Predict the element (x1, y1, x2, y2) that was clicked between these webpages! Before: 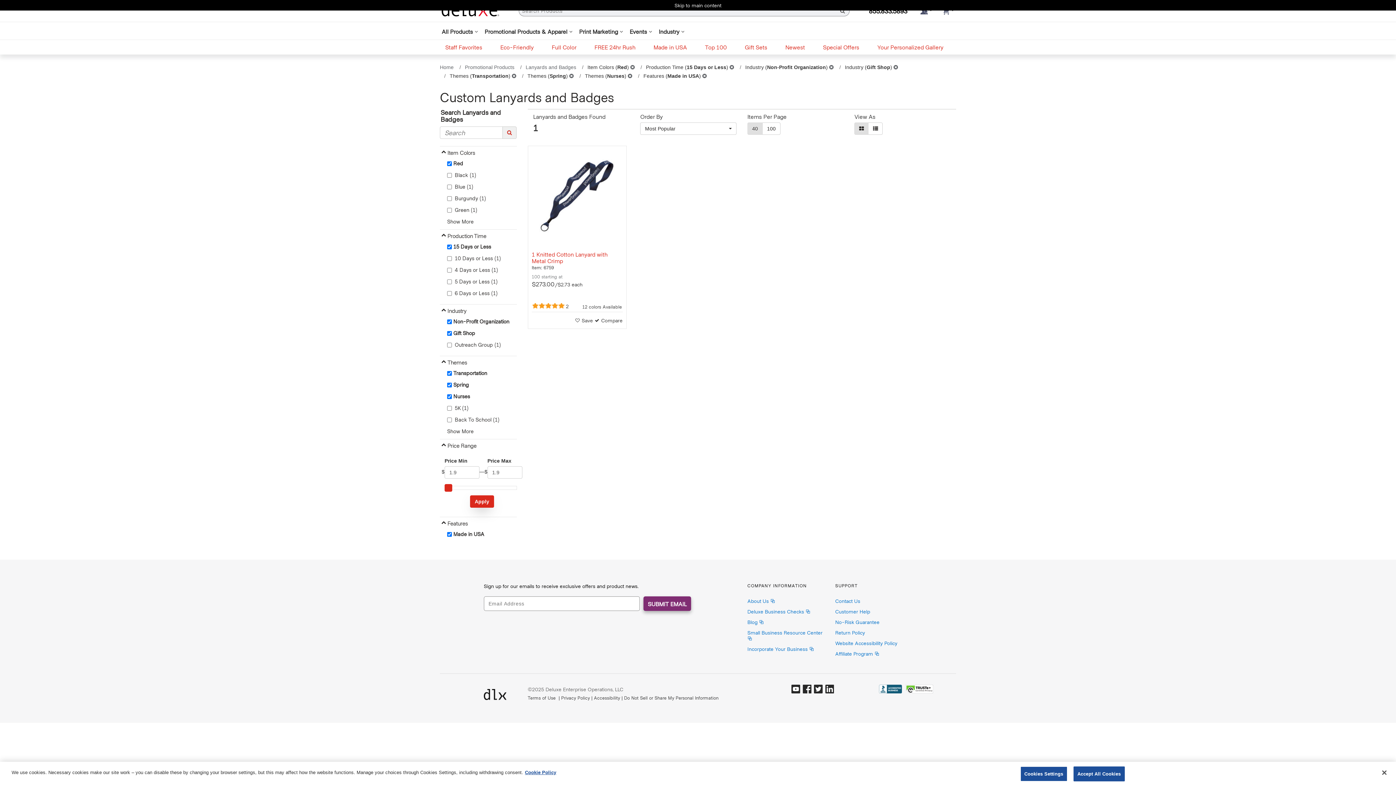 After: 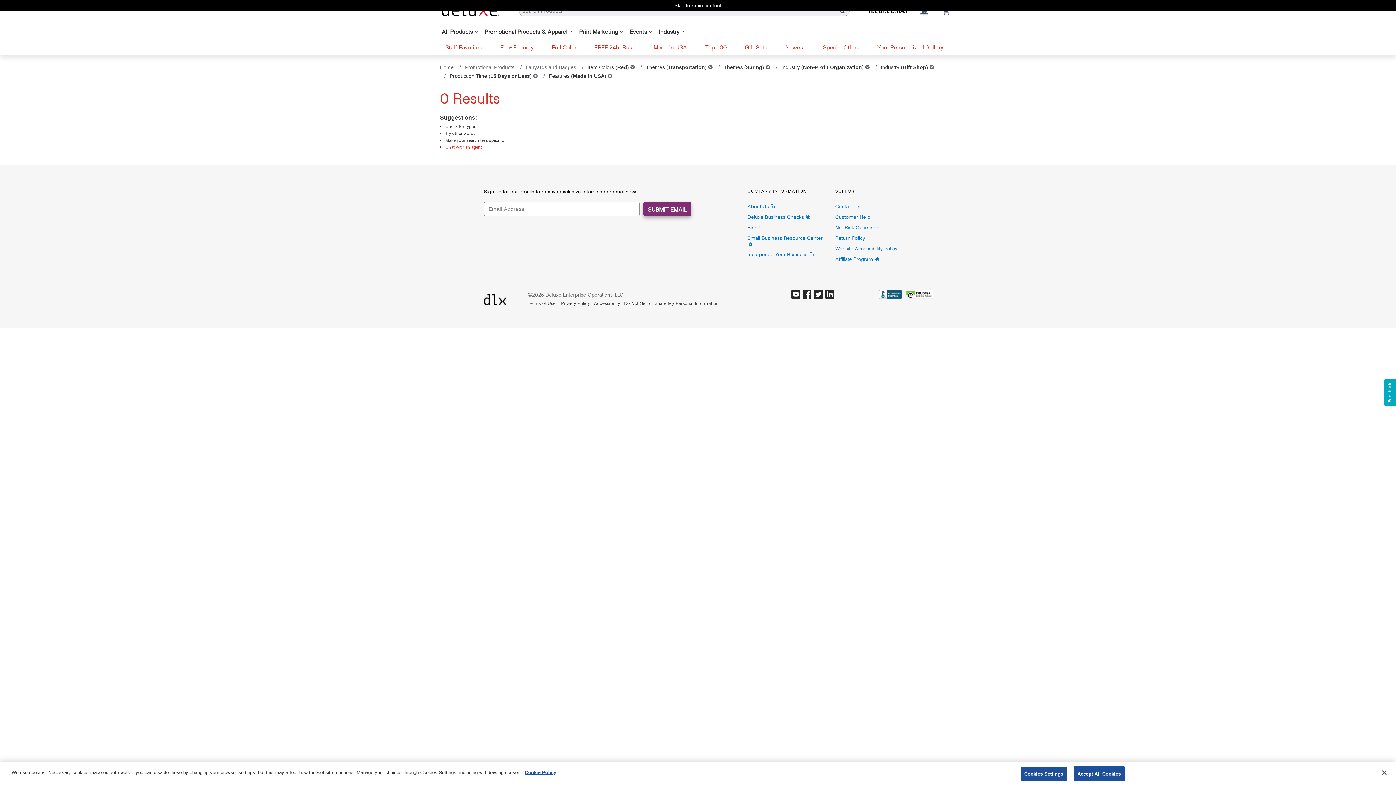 Action: bbox: (628, 73, 632, 78) label: Themes (Nurses)